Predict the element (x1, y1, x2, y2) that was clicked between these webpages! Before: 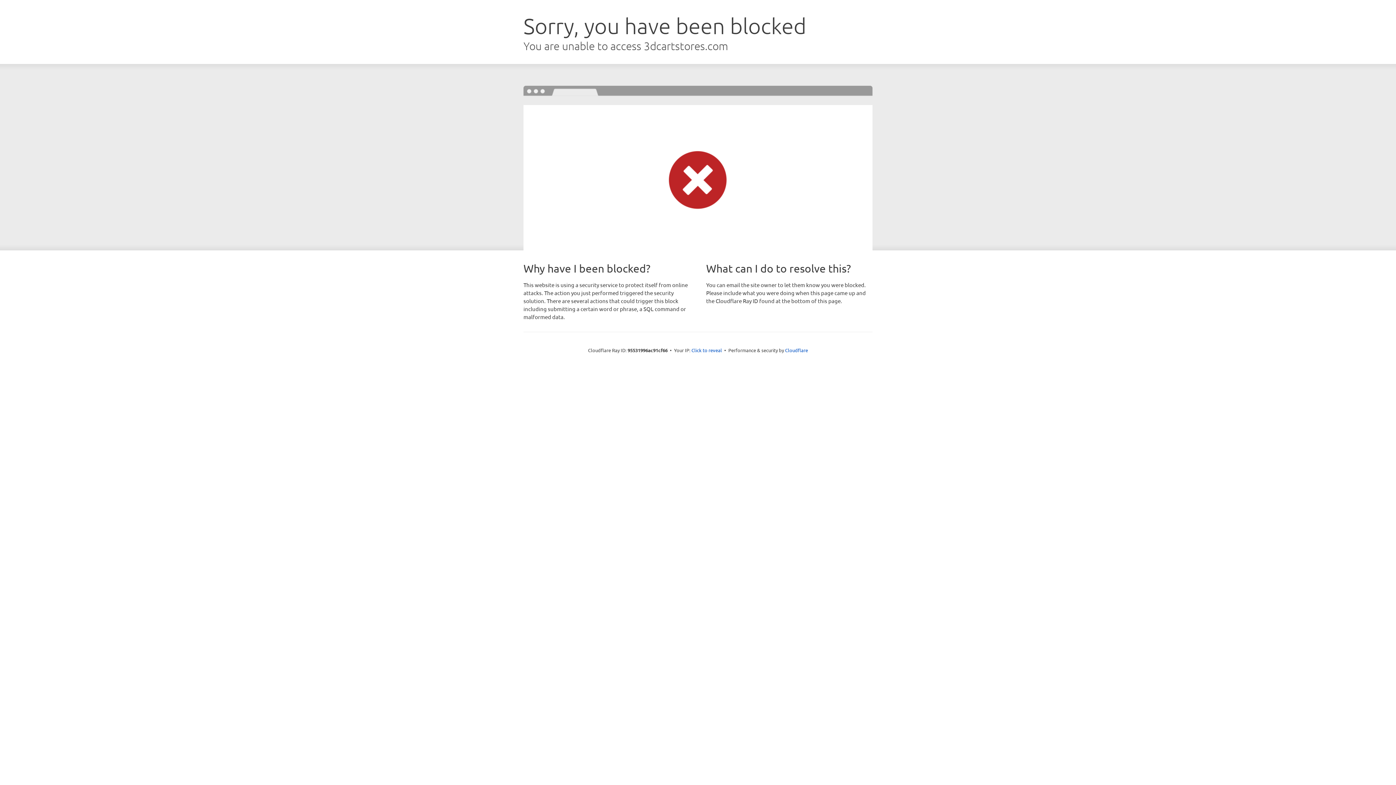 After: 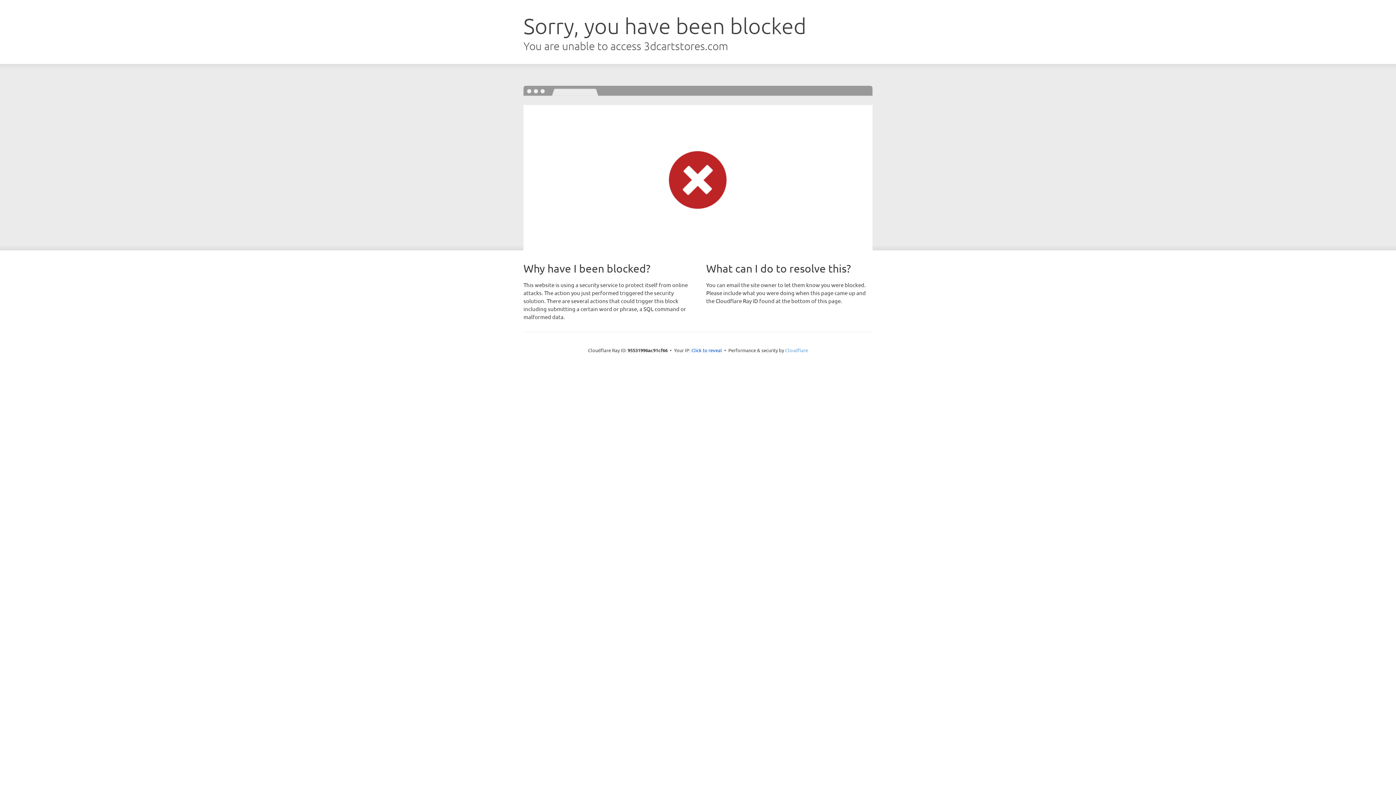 Action: bbox: (785, 347, 808, 353) label: Cloudflare